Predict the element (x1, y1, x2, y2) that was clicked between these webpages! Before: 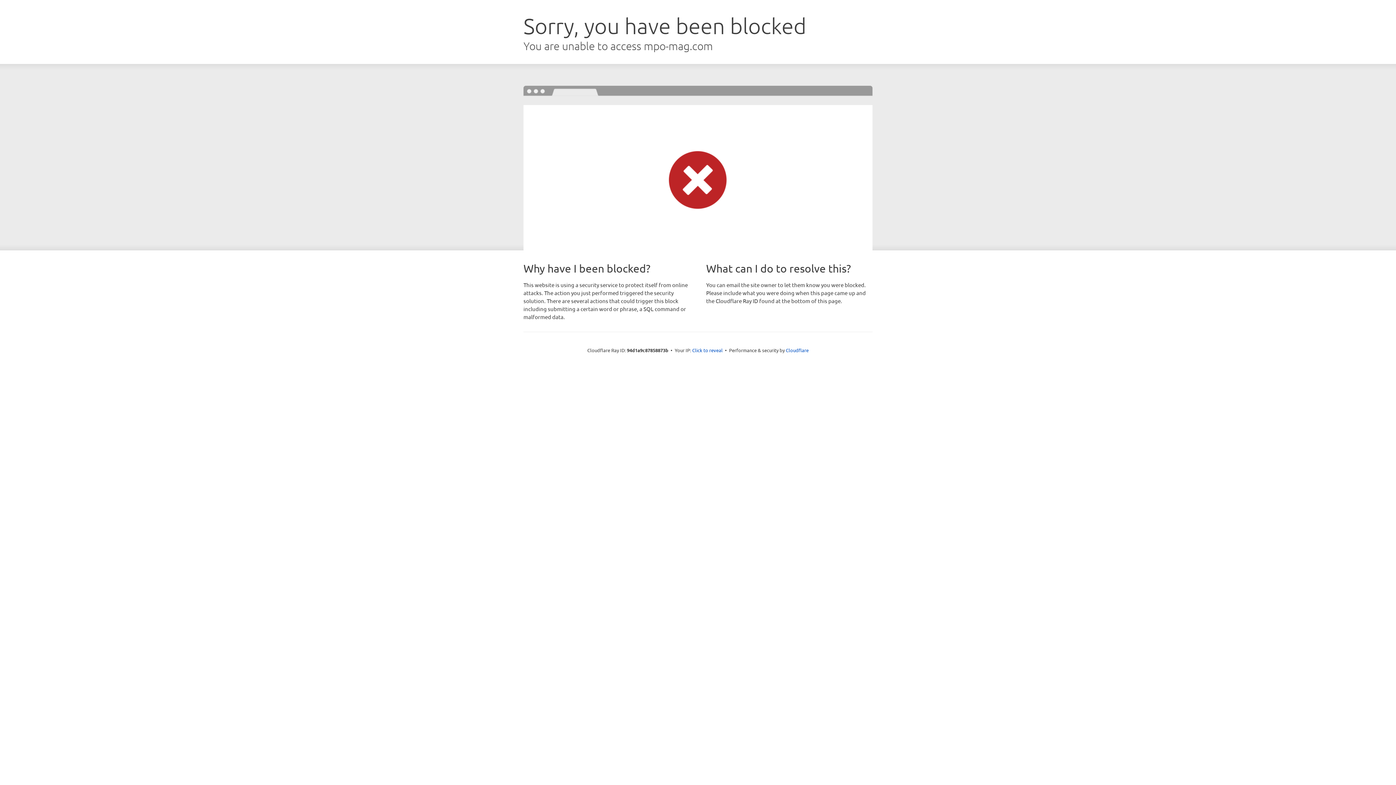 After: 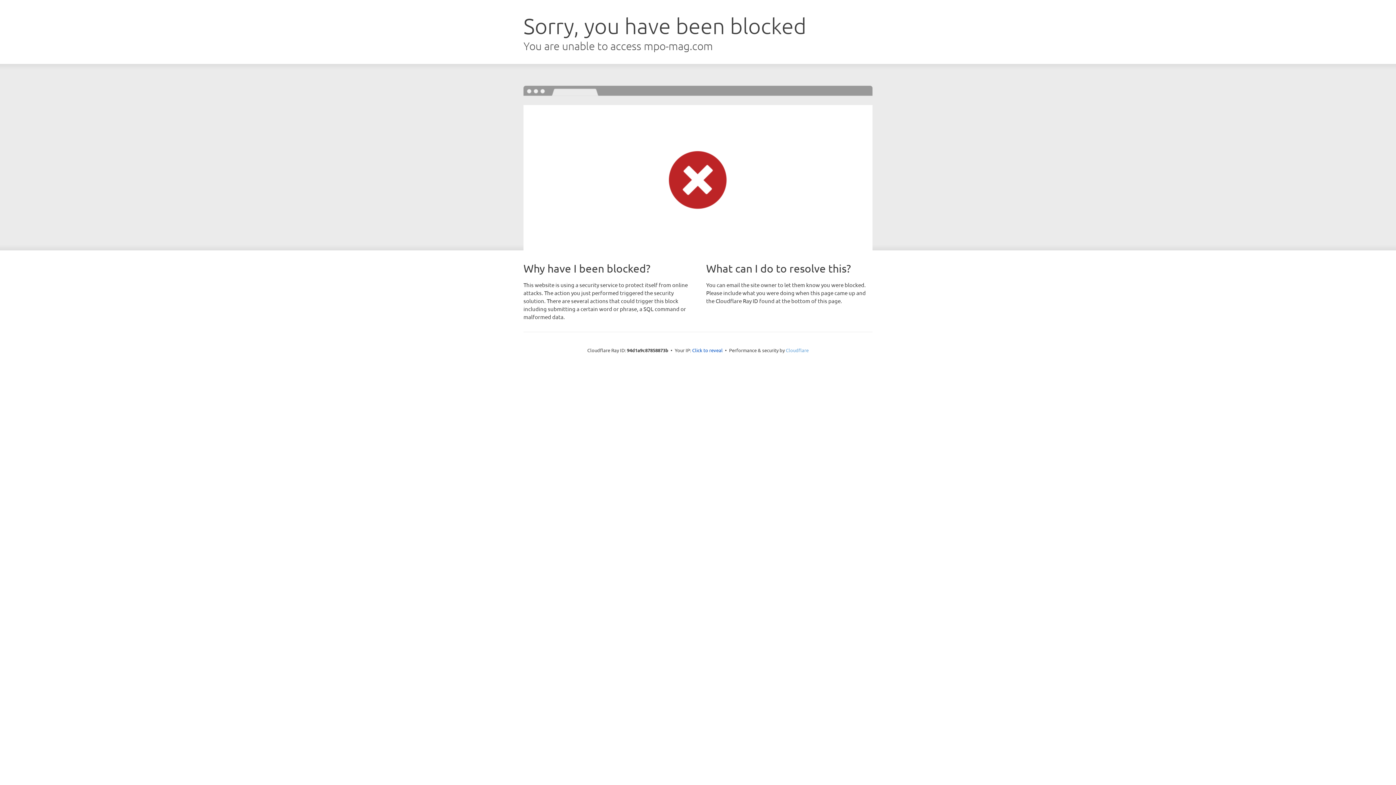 Action: label: Cloudflare bbox: (786, 347, 808, 353)